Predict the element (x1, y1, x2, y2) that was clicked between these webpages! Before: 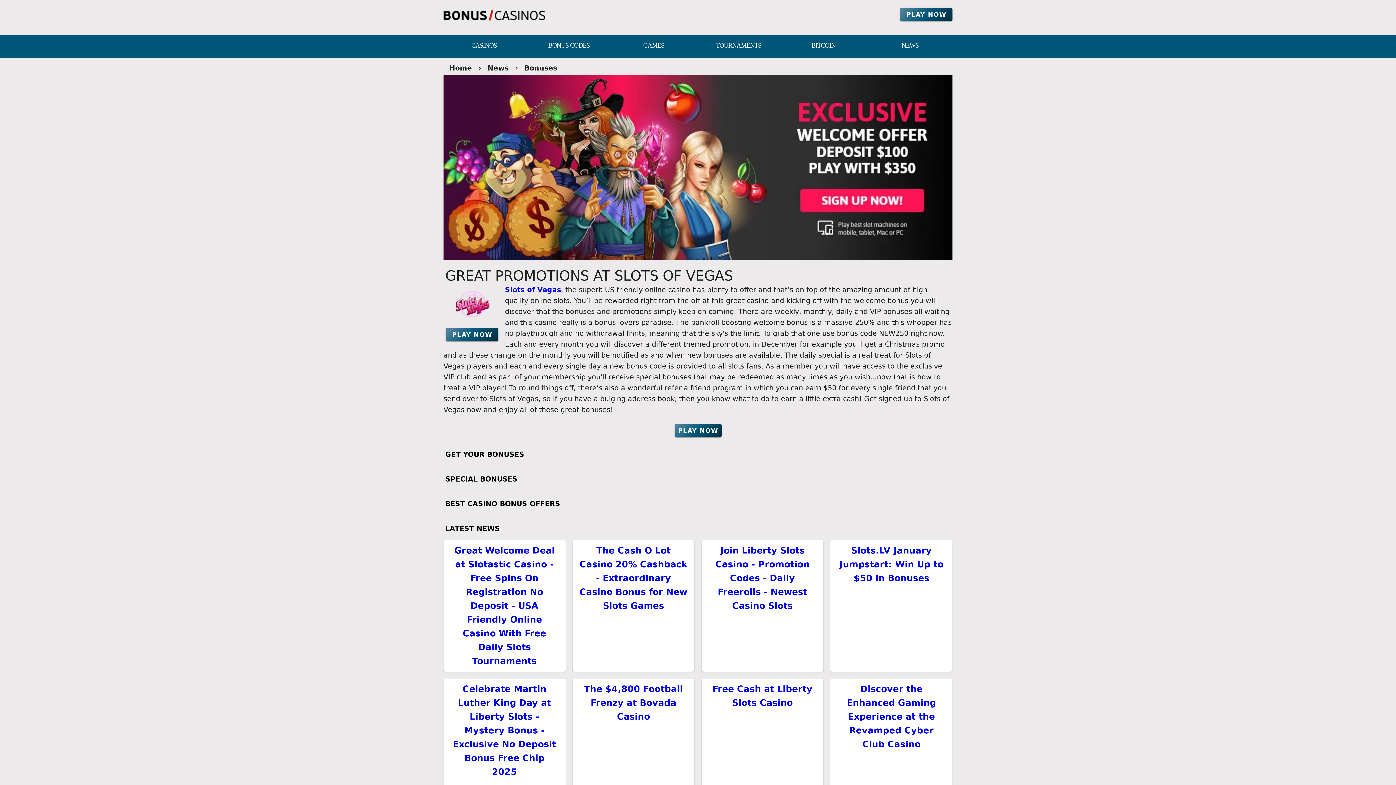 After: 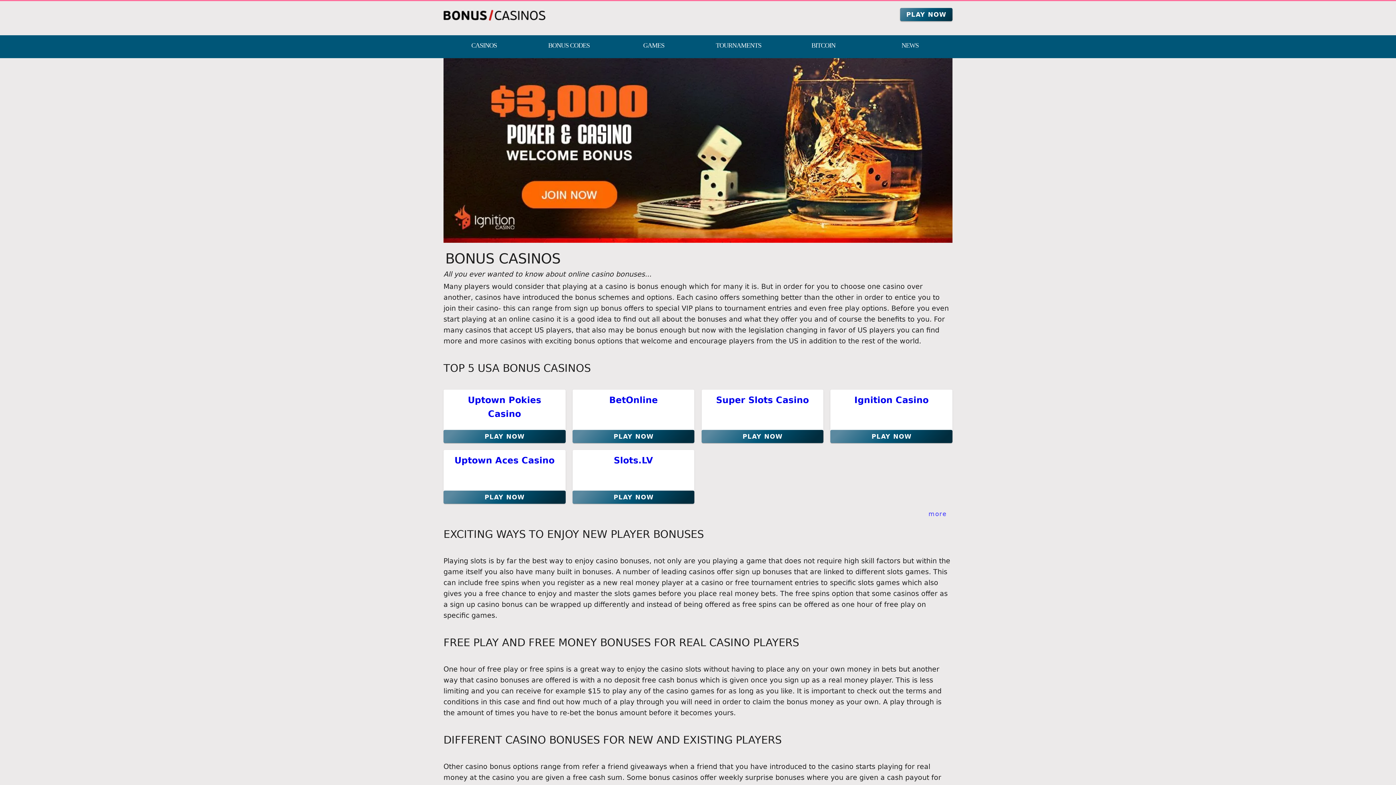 Action: bbox: (443, 0, 698, 196) label: home